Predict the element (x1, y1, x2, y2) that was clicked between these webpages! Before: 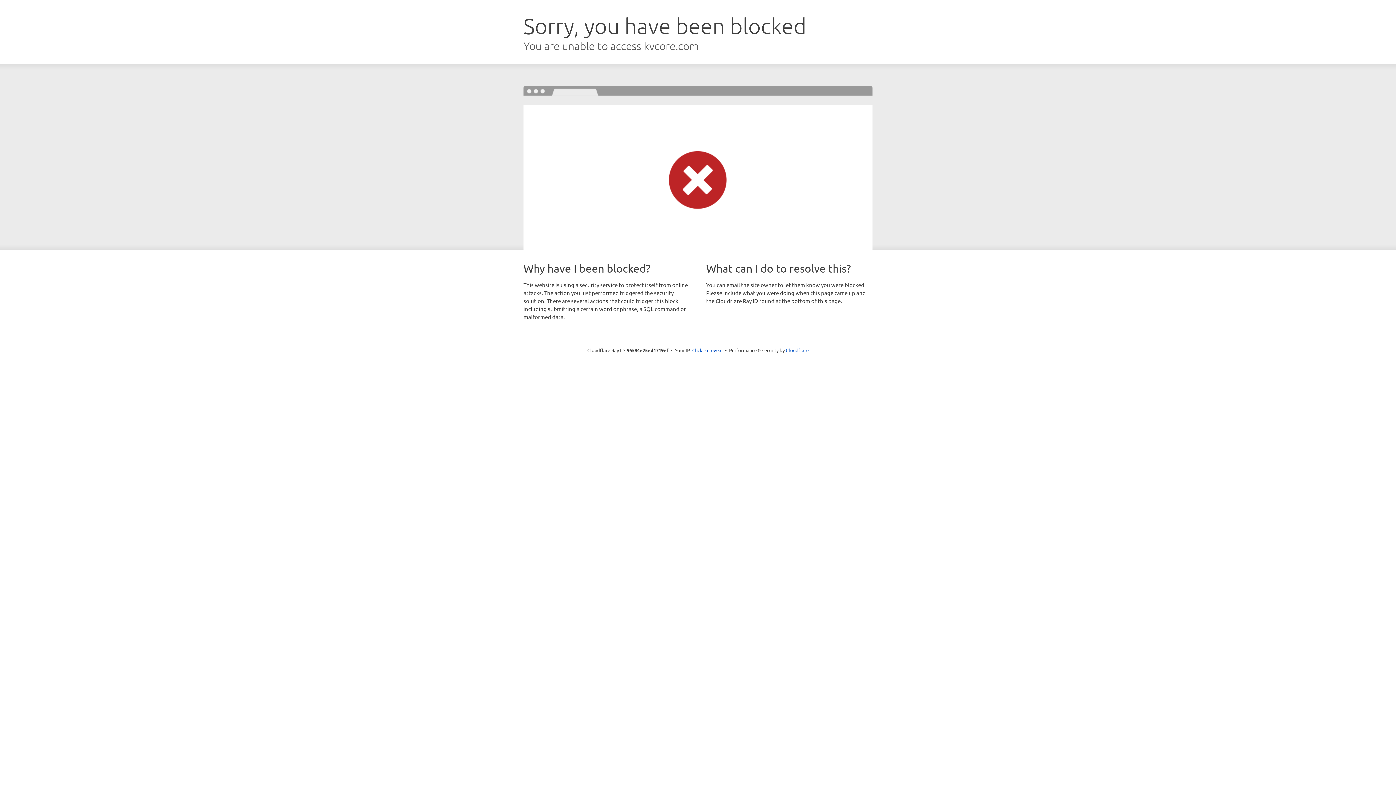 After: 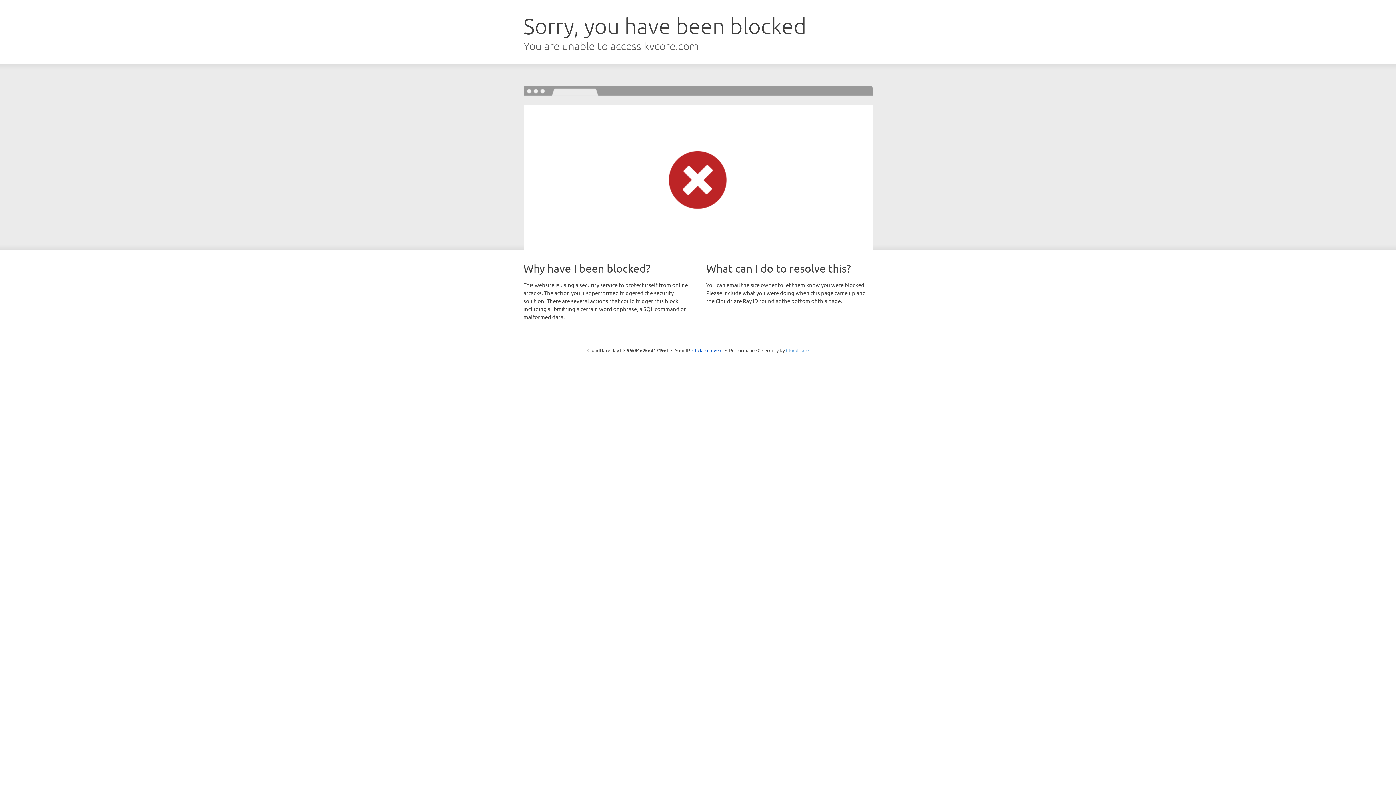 Action: bbox: (786, 347, 808, 353) label: Cloudflare